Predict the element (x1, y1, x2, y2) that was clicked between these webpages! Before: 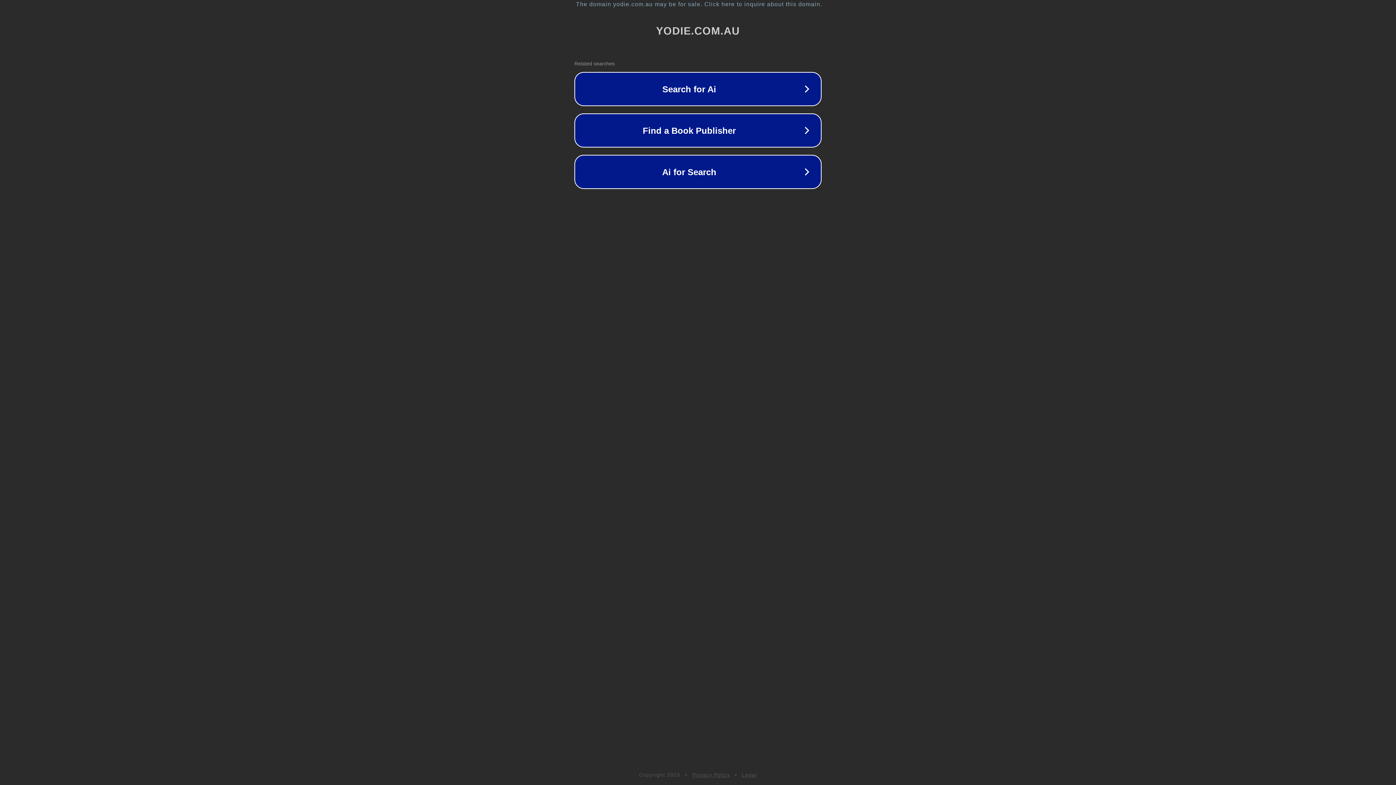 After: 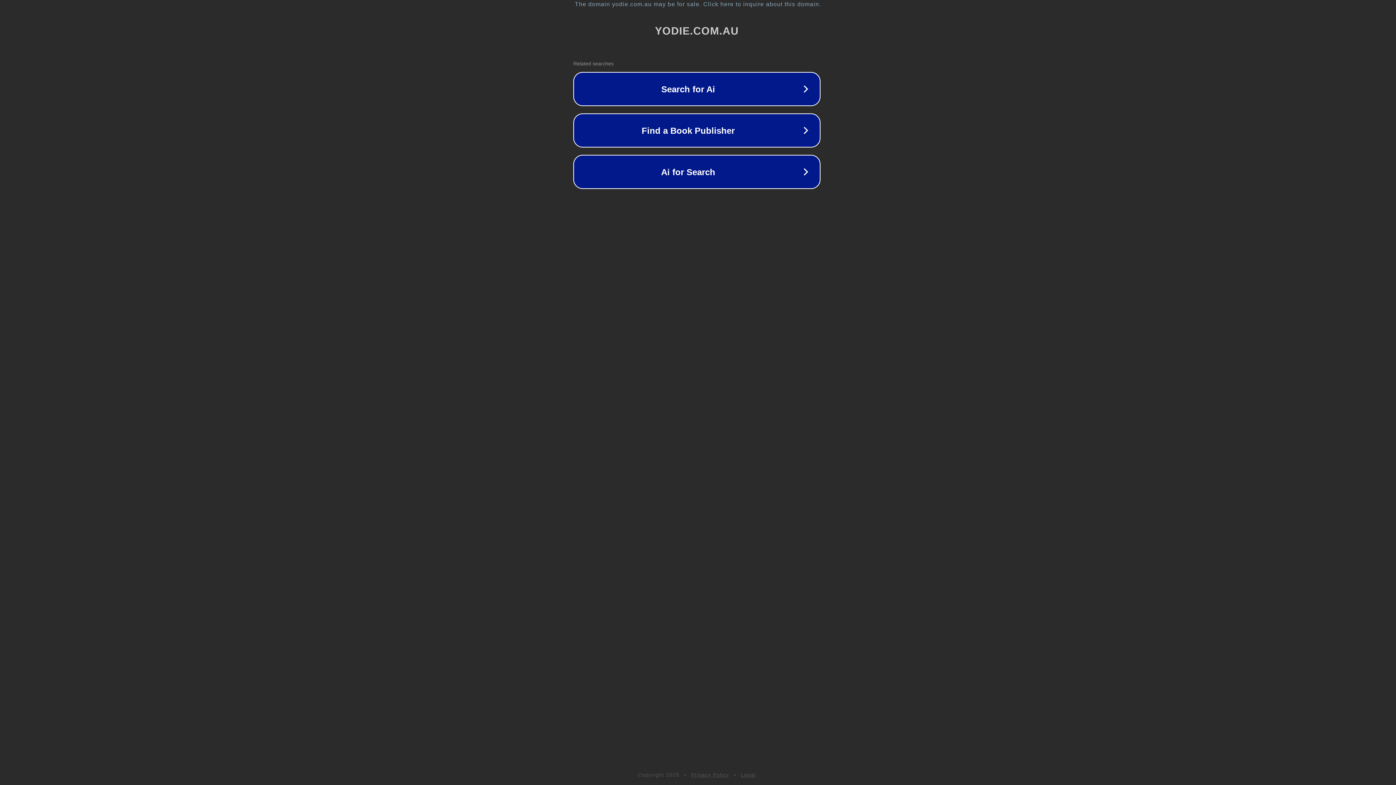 Action: label: The domain yodie.com.au may be for sale. Click here to inquire about this domain. bbox: (1, 1, 1397, 7)